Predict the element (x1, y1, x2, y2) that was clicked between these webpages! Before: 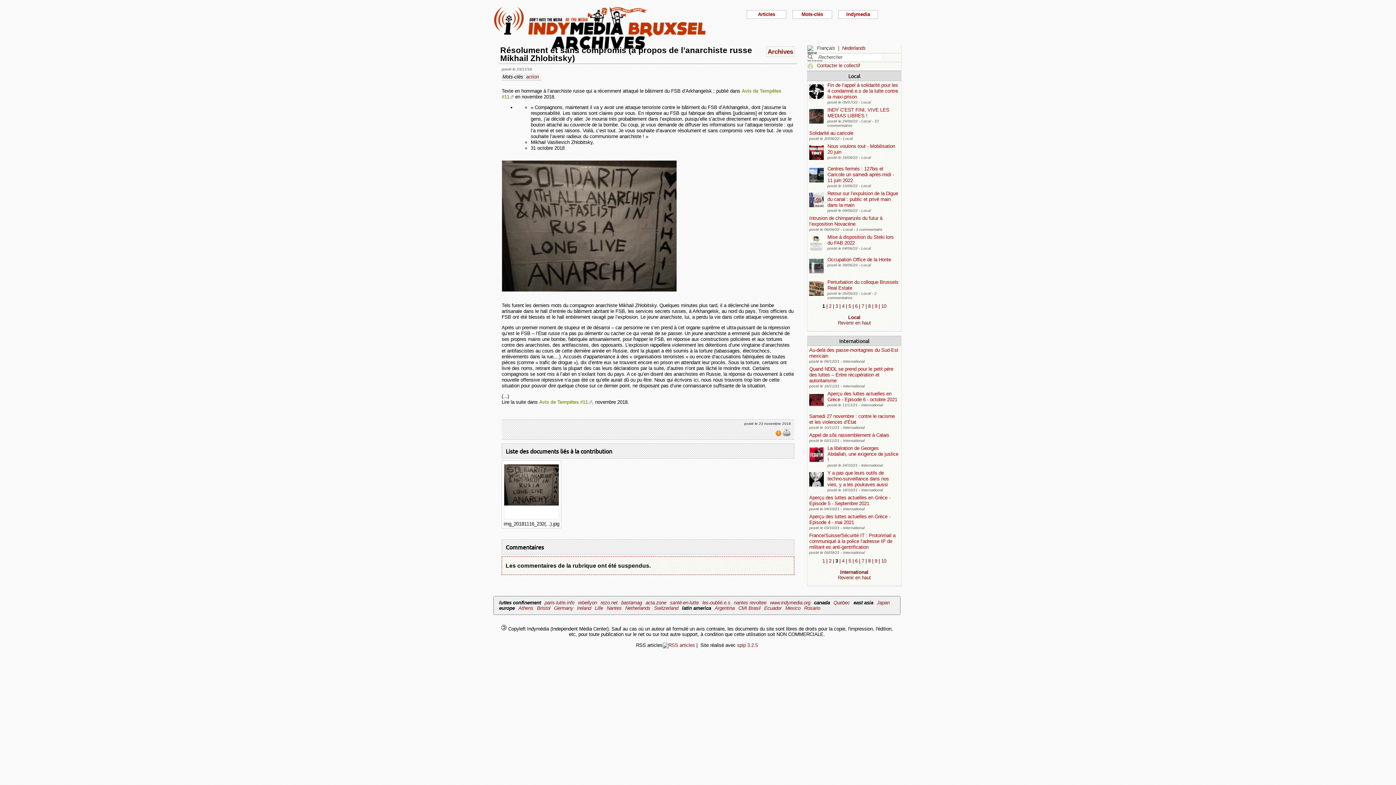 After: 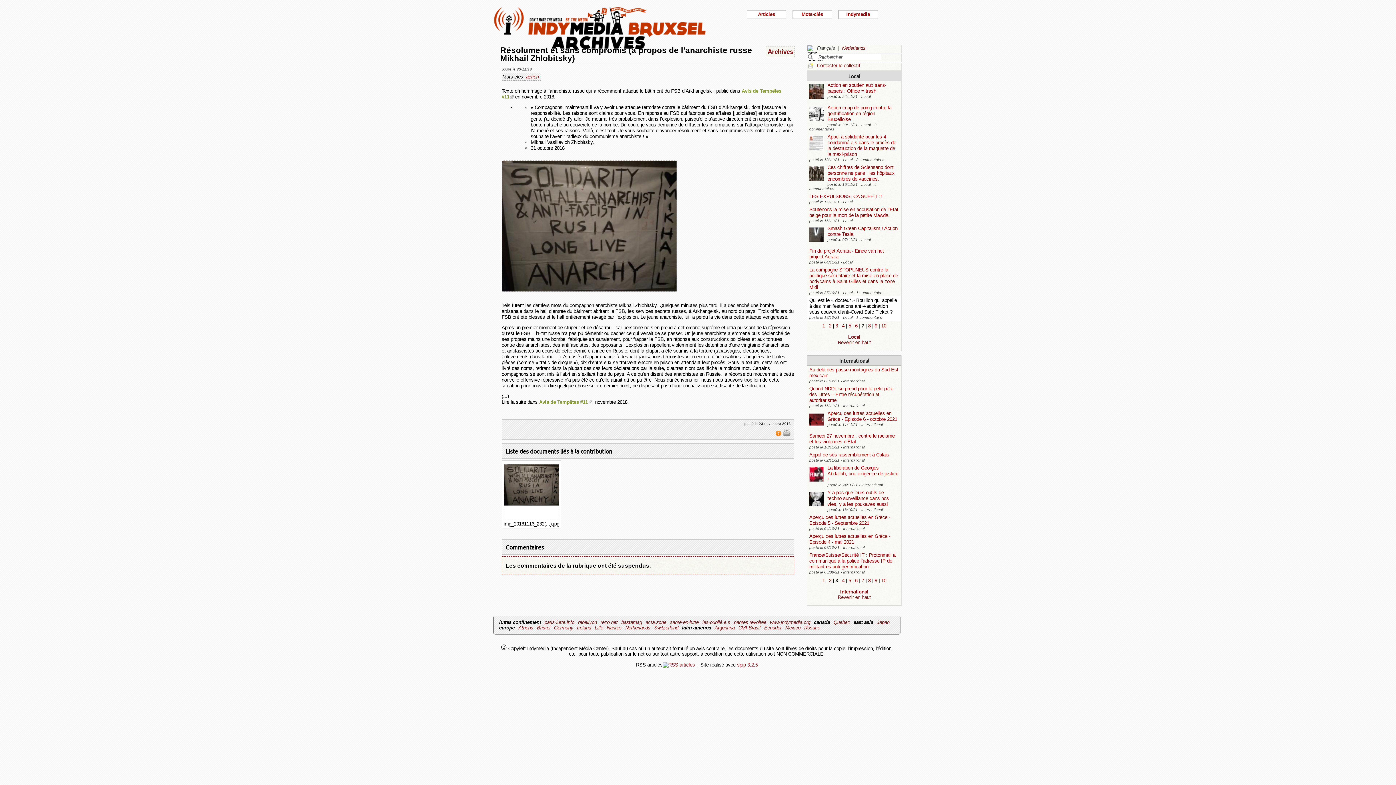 Action: bbox: (861, 303, 864, 309) label: 7